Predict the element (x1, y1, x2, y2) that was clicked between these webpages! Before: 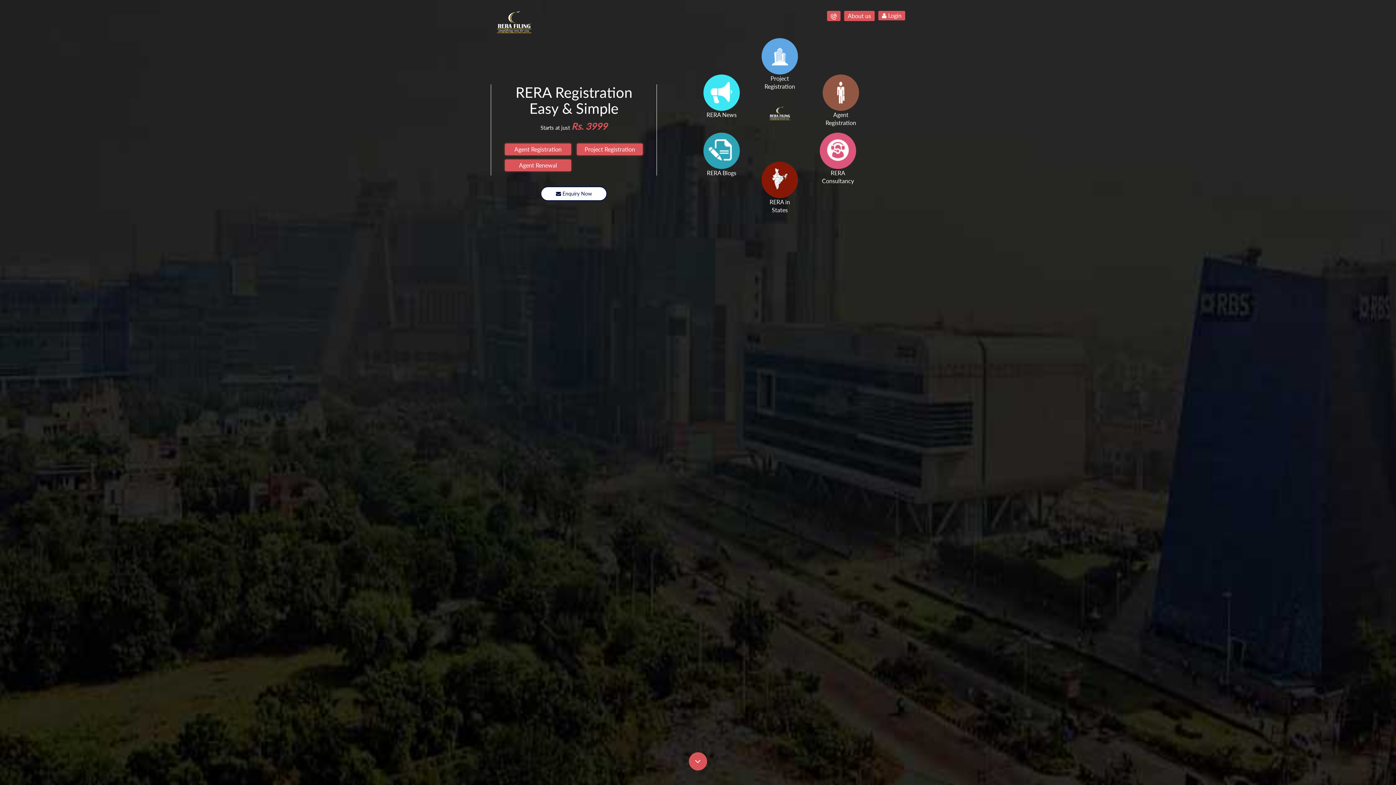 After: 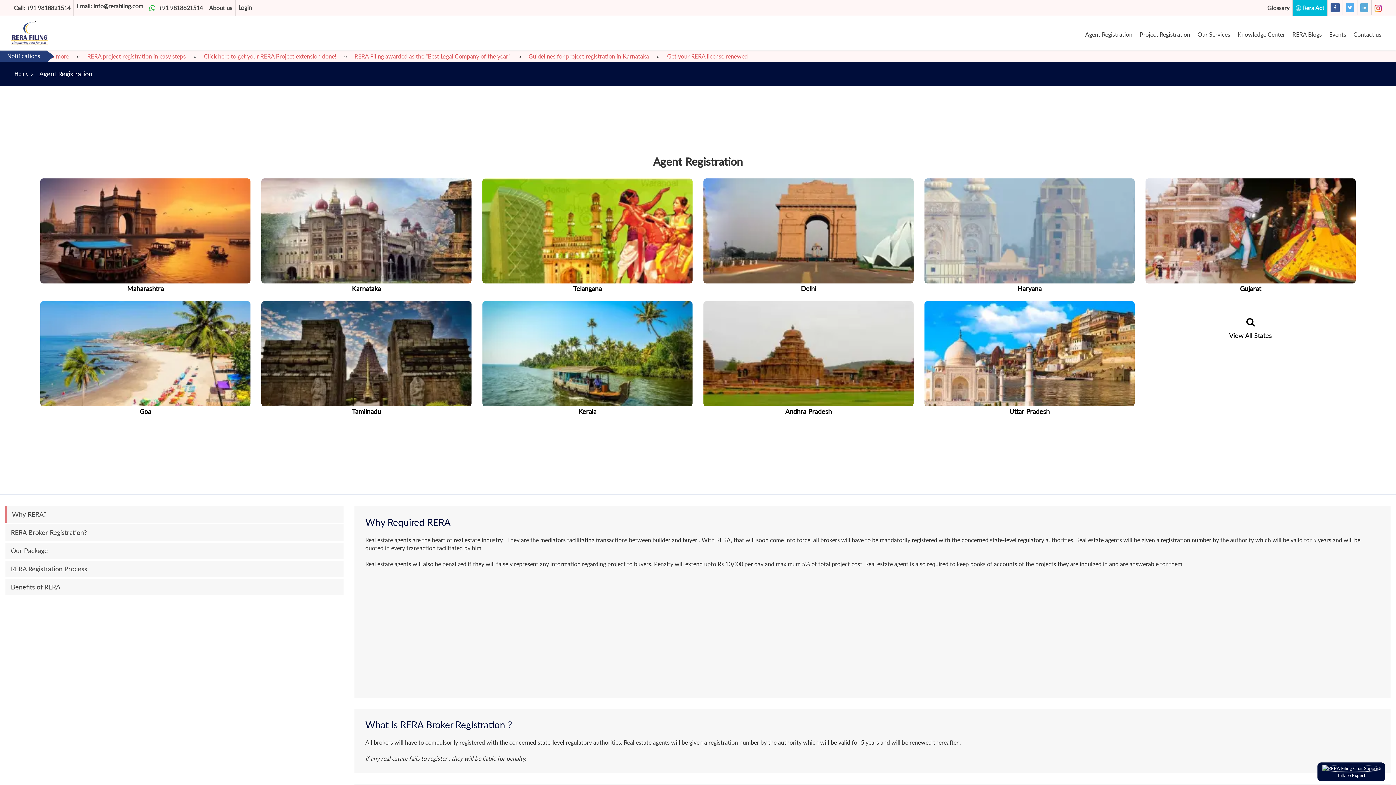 Action: bbox: (505, 143, 571, 155) label: Agent Registration